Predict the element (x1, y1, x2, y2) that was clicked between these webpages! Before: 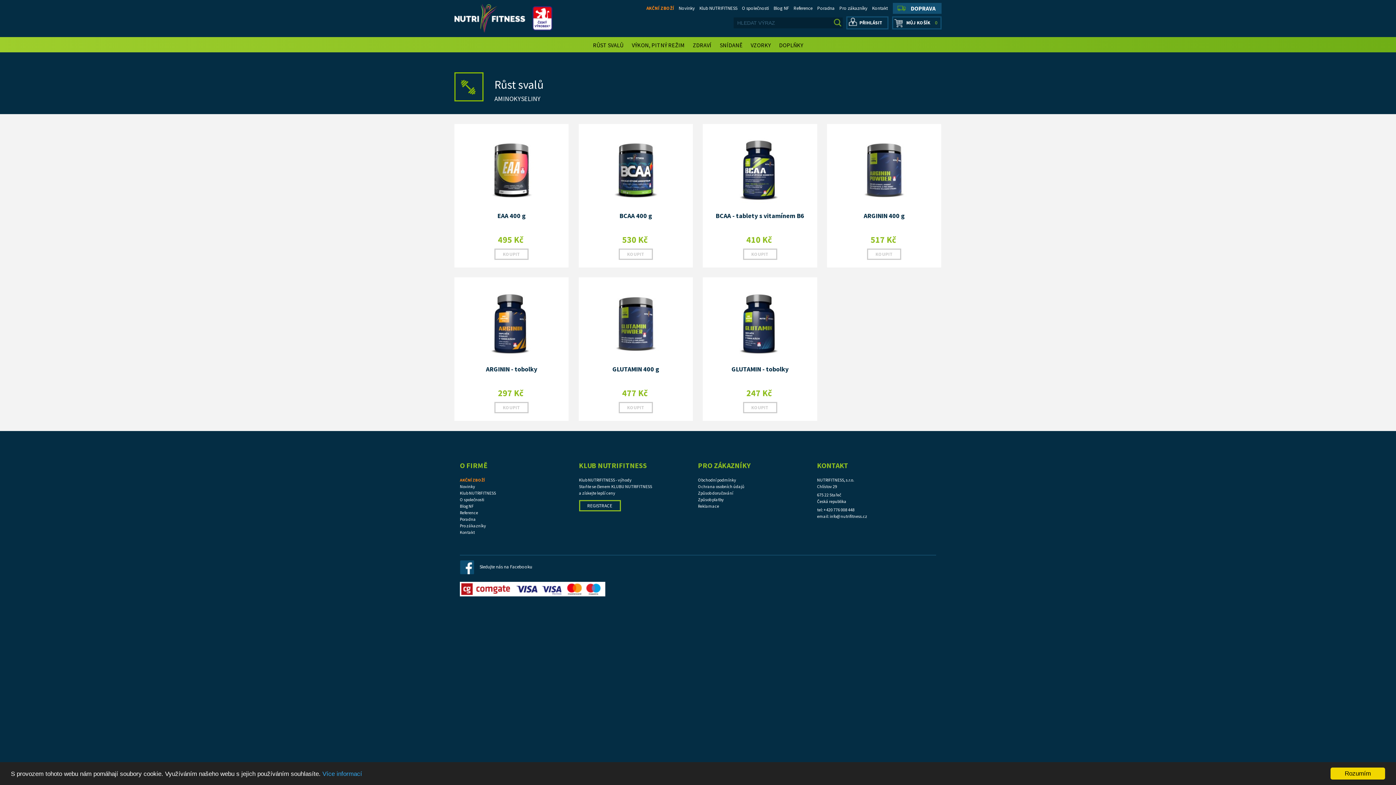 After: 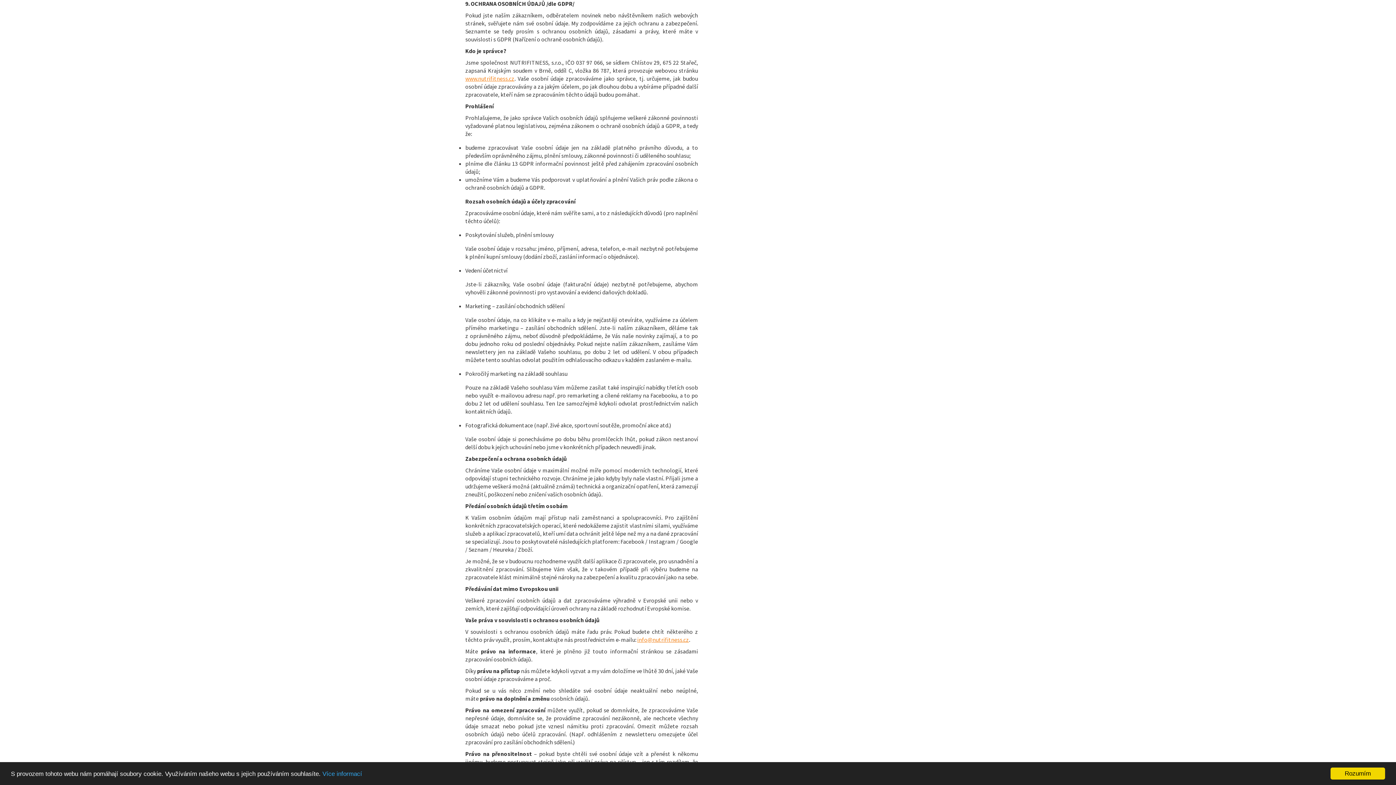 Action: label: Ochrana osobních údajů bbox: (698, 483, 817, 490)